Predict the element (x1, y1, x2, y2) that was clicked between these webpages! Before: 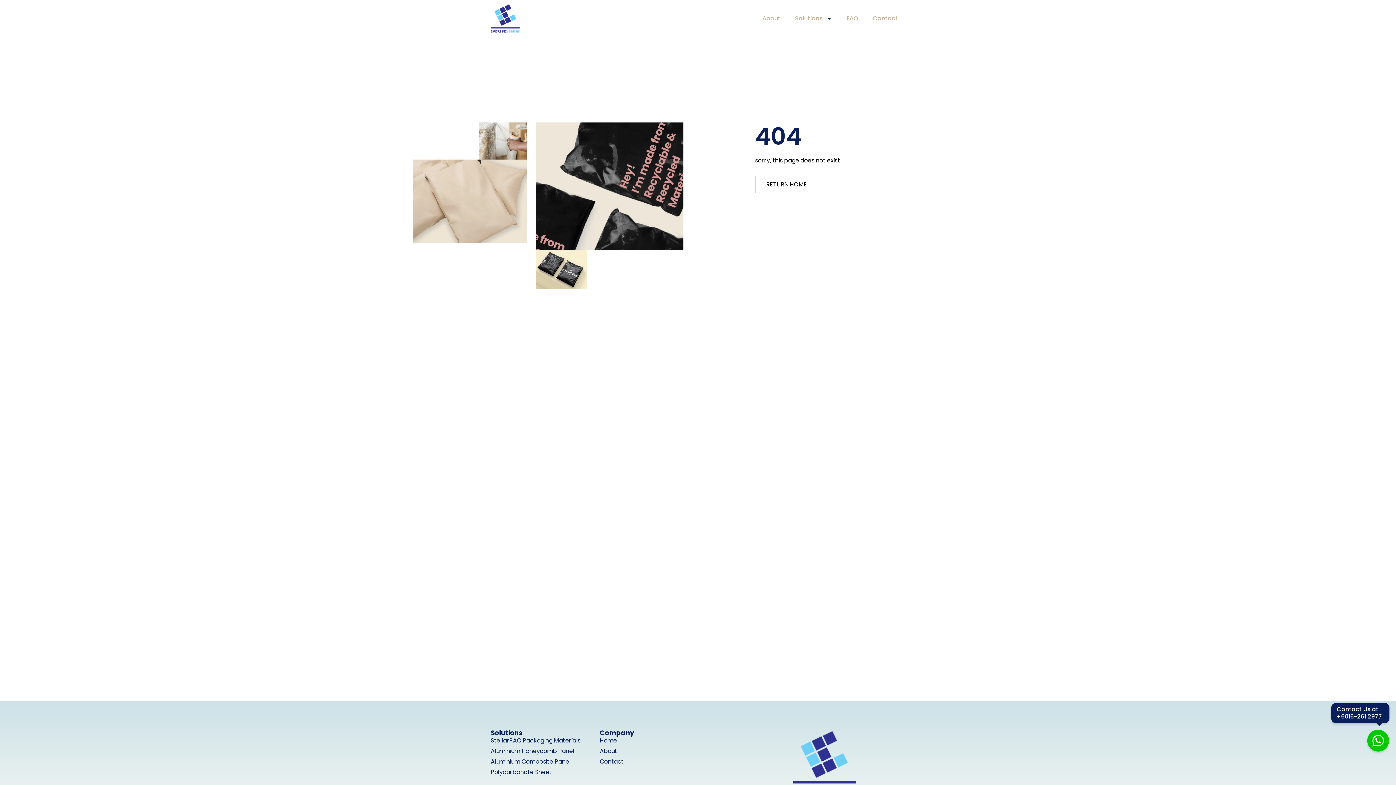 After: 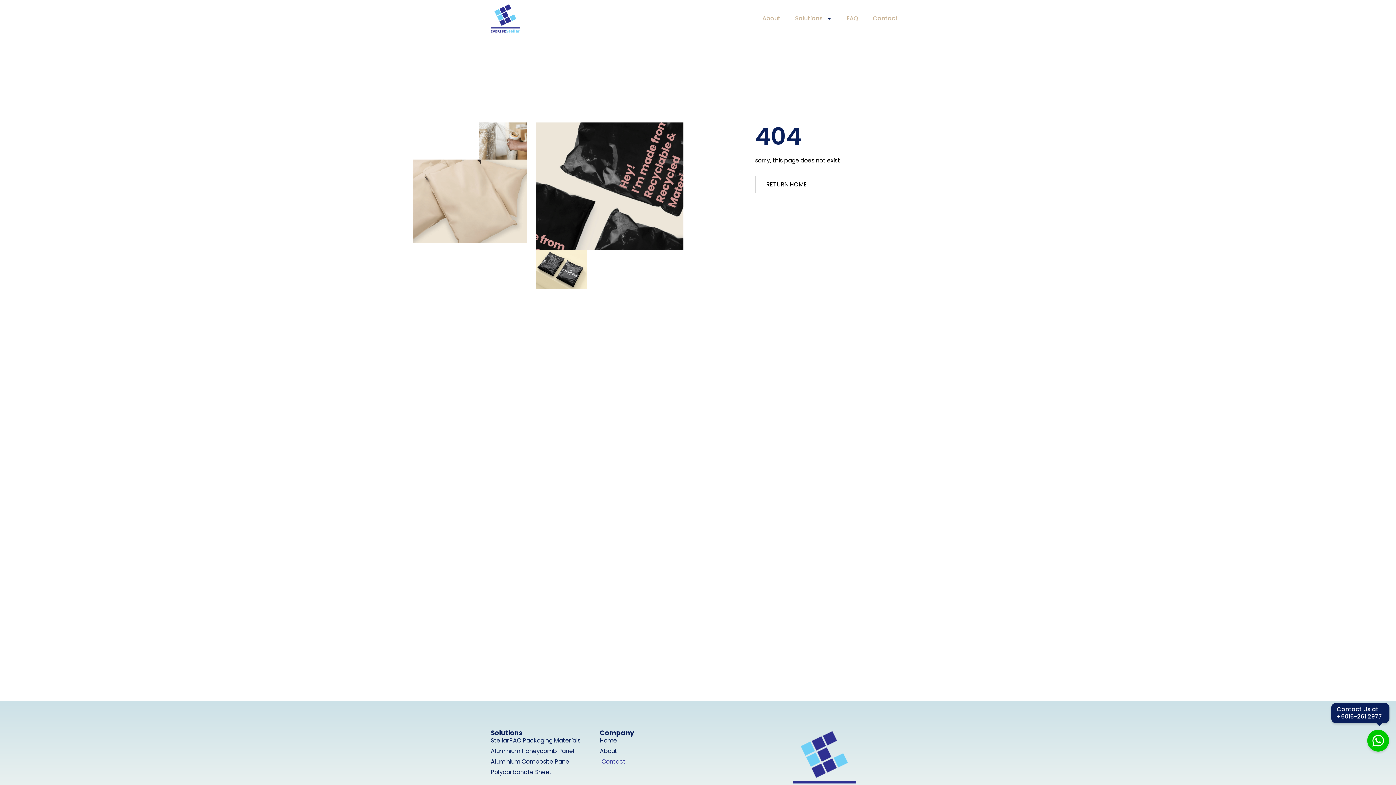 Action: label: Contact bbox: (600, 757, 665, 766)